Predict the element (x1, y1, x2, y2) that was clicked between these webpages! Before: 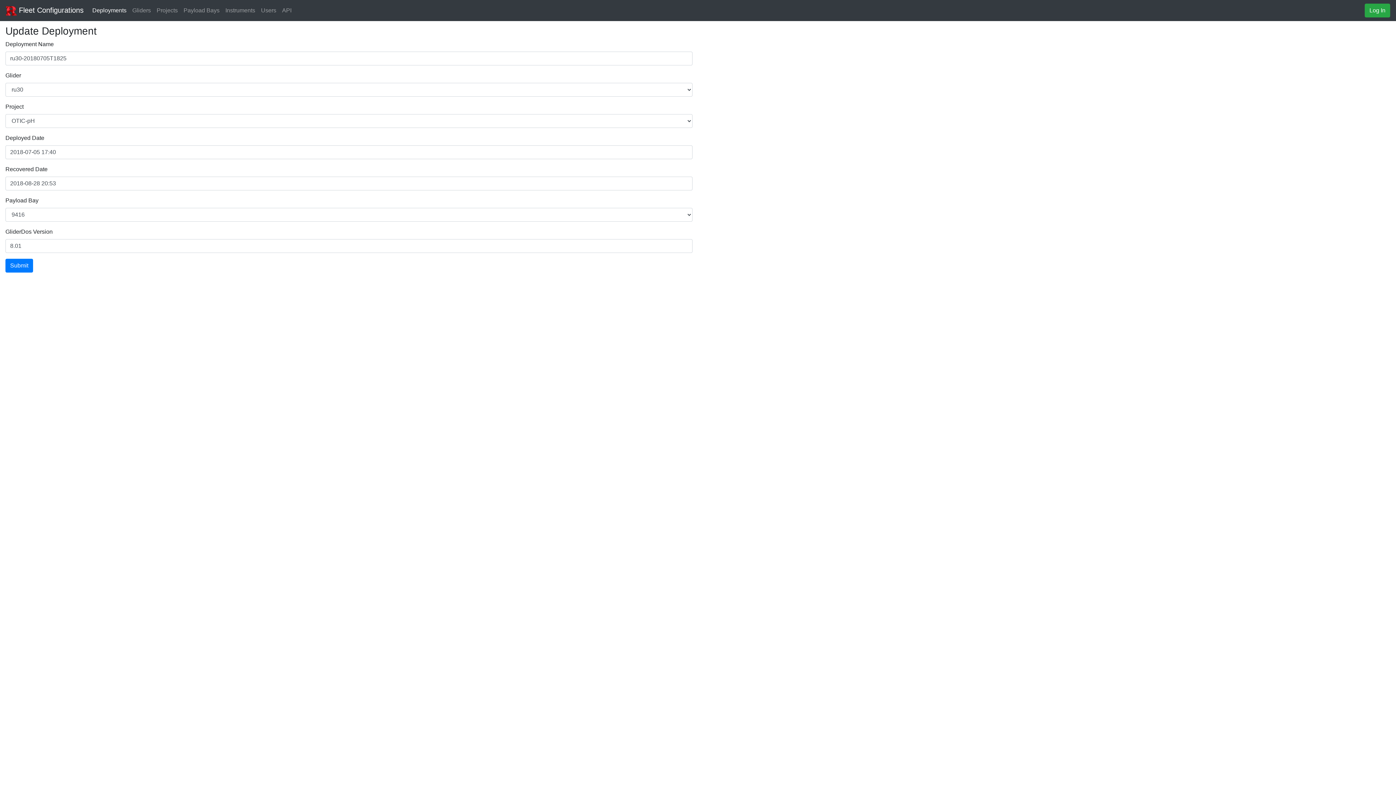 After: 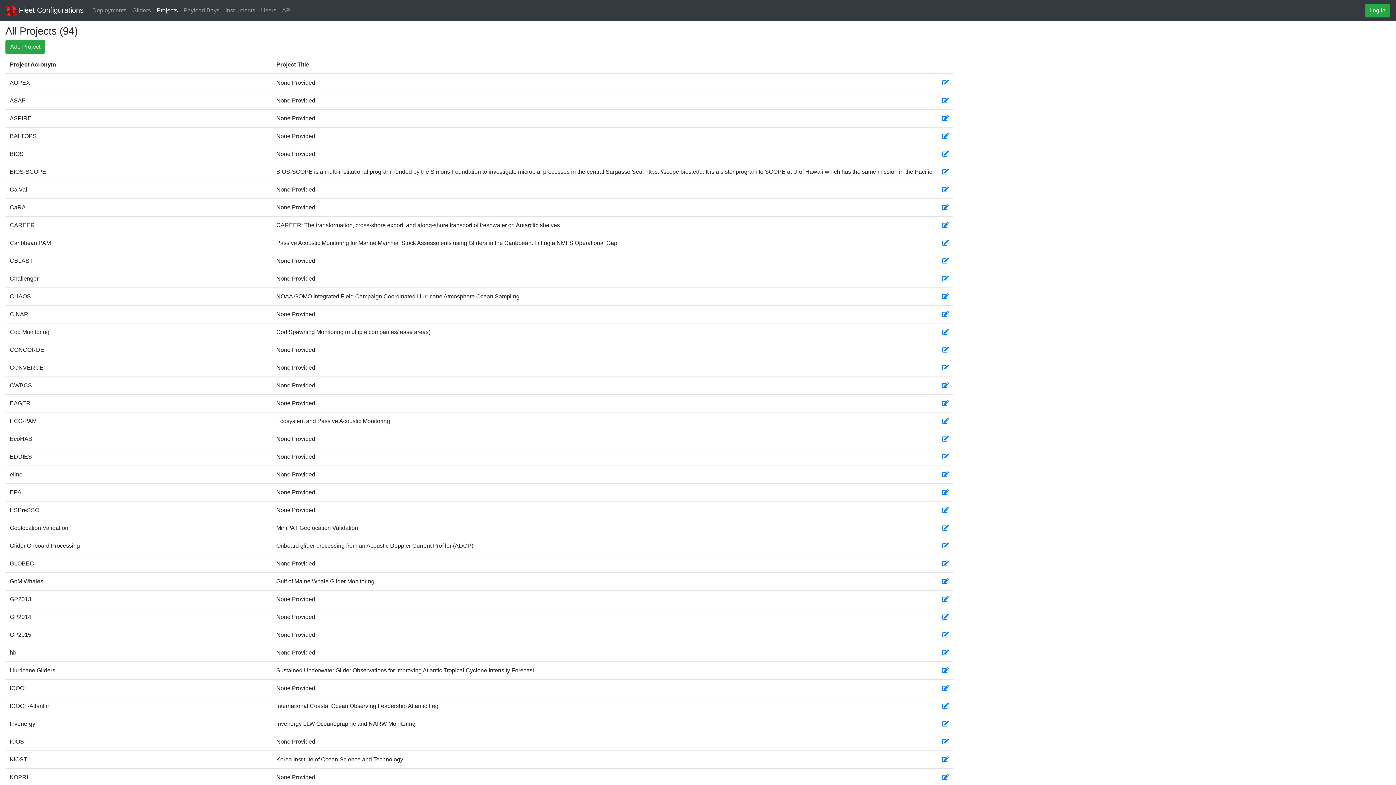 Action: label: Projects bbox: (153, 3, 180, 17)